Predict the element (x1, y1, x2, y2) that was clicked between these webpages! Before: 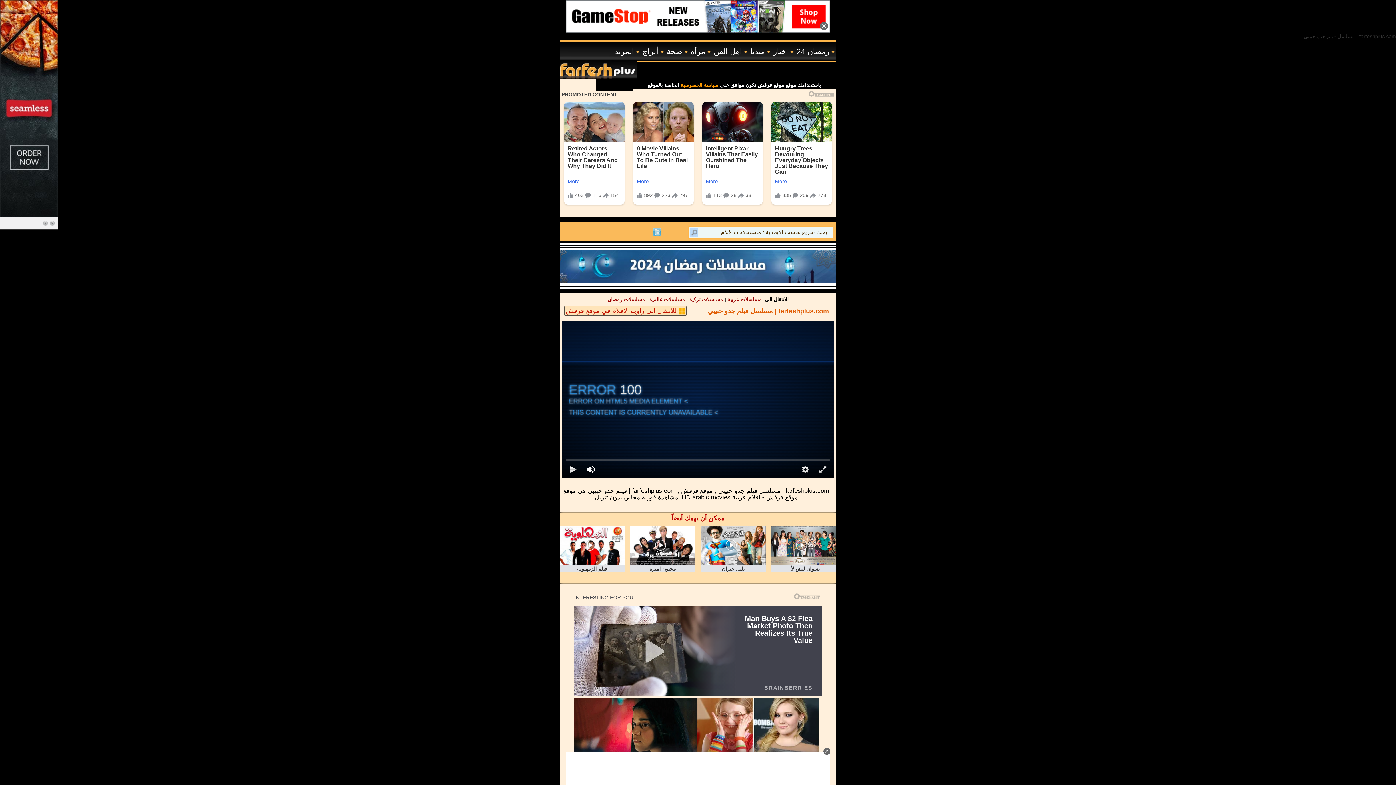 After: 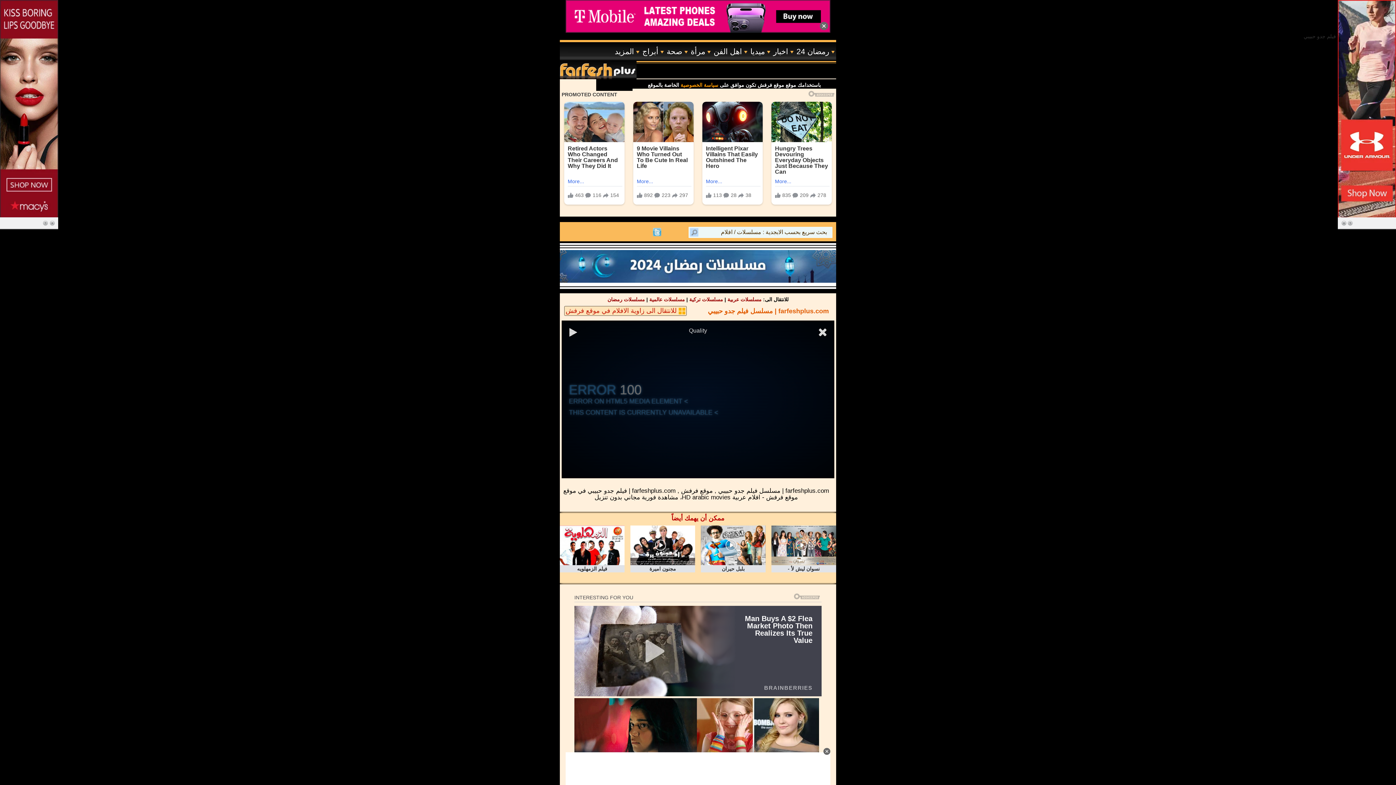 Action: bbox: (796, 417, 814, 434) label: Quality